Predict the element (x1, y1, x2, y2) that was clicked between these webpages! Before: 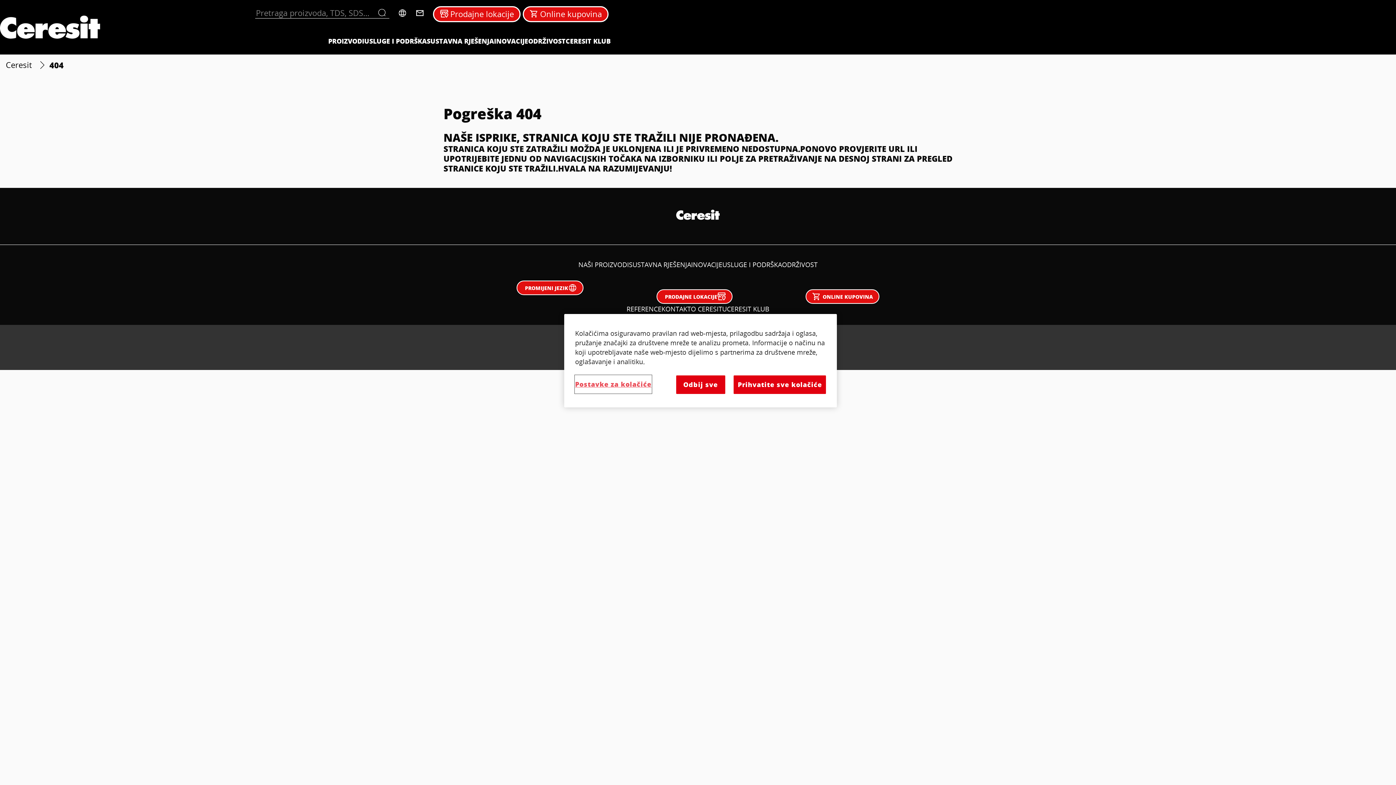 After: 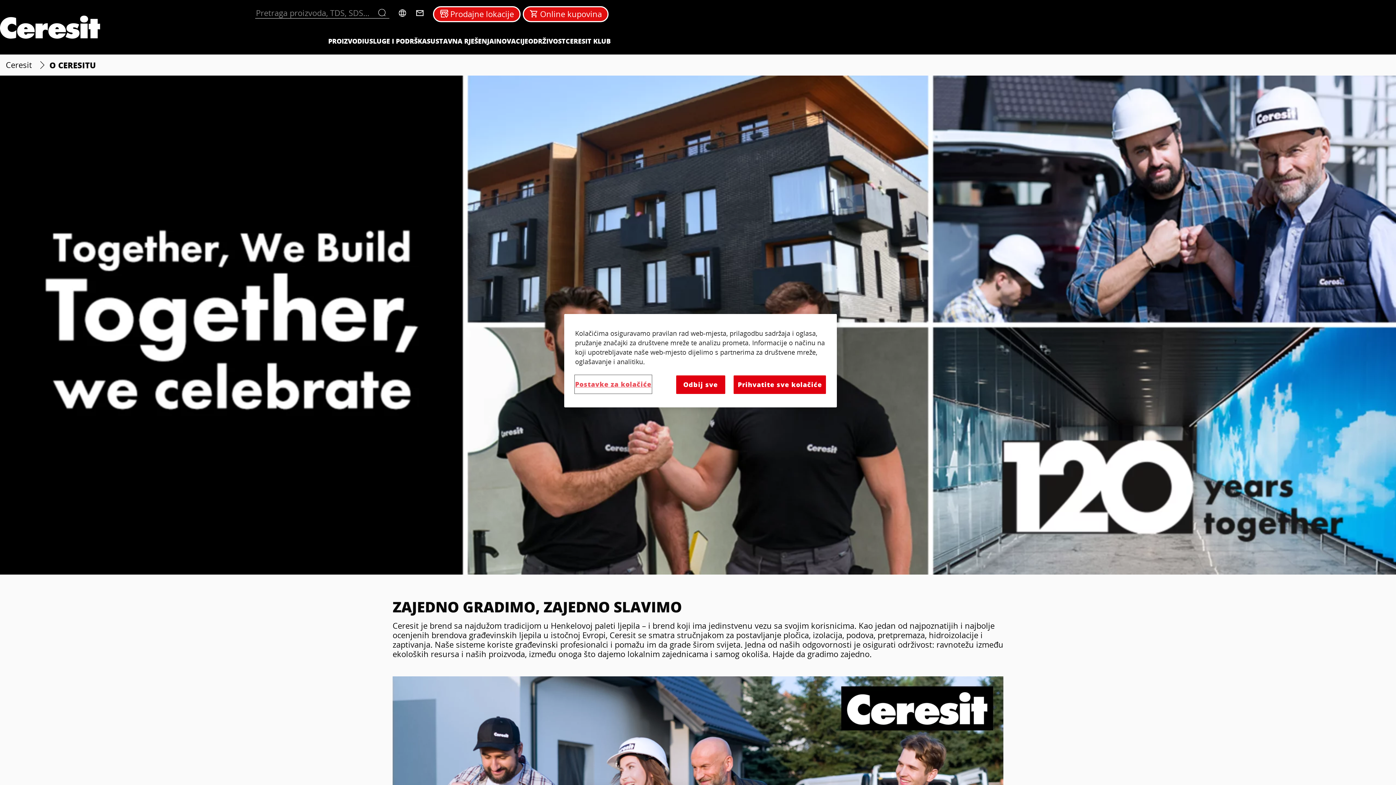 Action: label: O CERESITU bbox: (691, 304, 727, 313)